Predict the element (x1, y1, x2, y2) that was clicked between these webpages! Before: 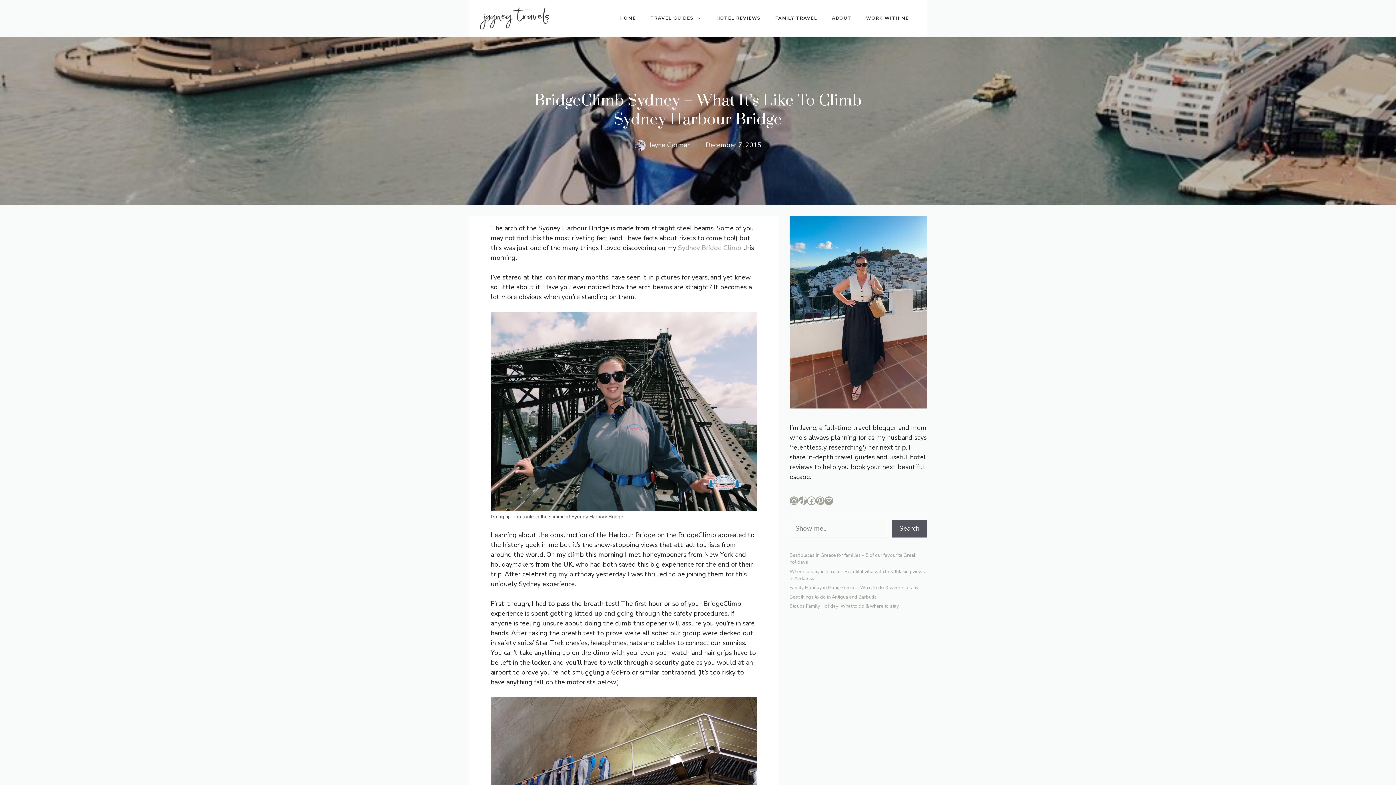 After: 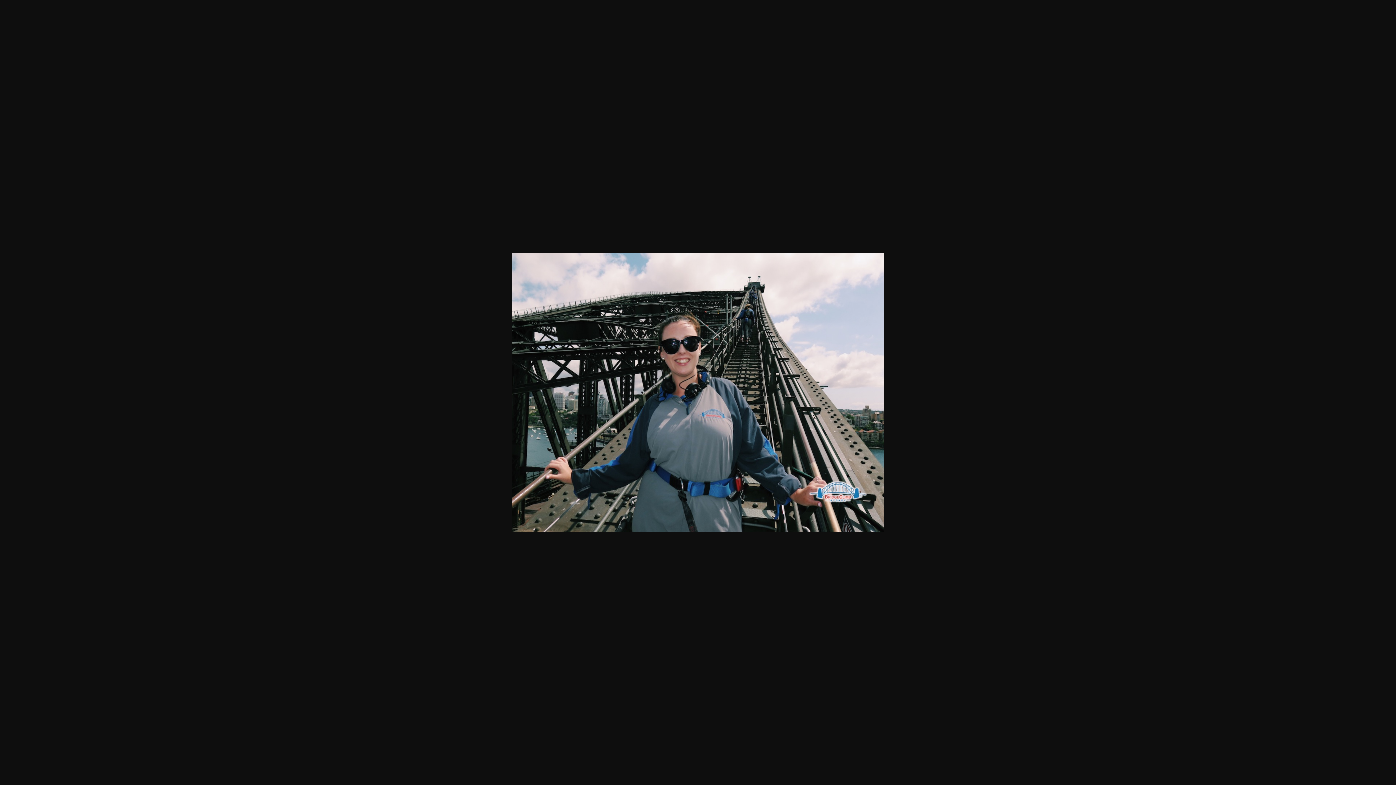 Action: bbox: (490, 311, 757, 511)